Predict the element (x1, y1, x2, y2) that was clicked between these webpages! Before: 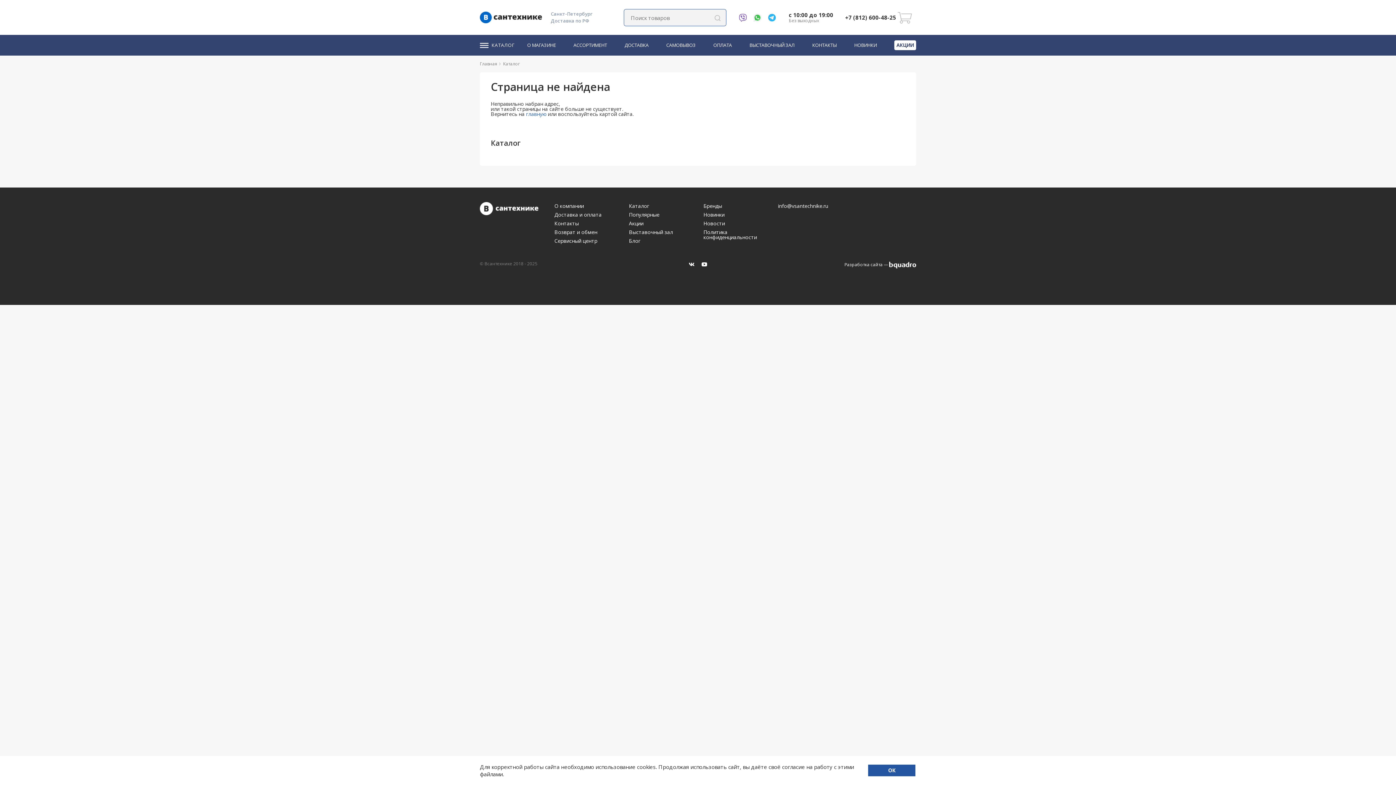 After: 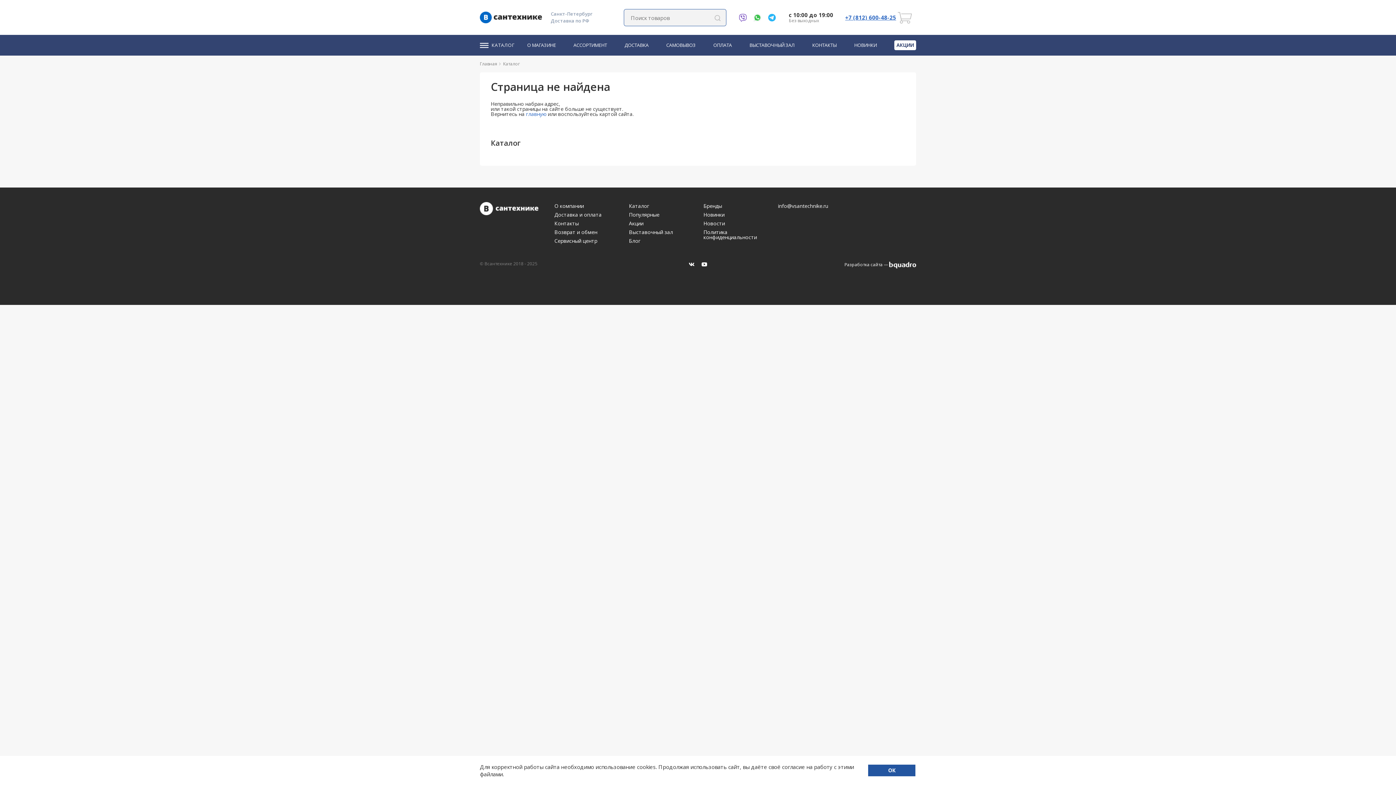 Action: label: +7 (812) 600-48-25 bbox: (845, 13, 896, 20)